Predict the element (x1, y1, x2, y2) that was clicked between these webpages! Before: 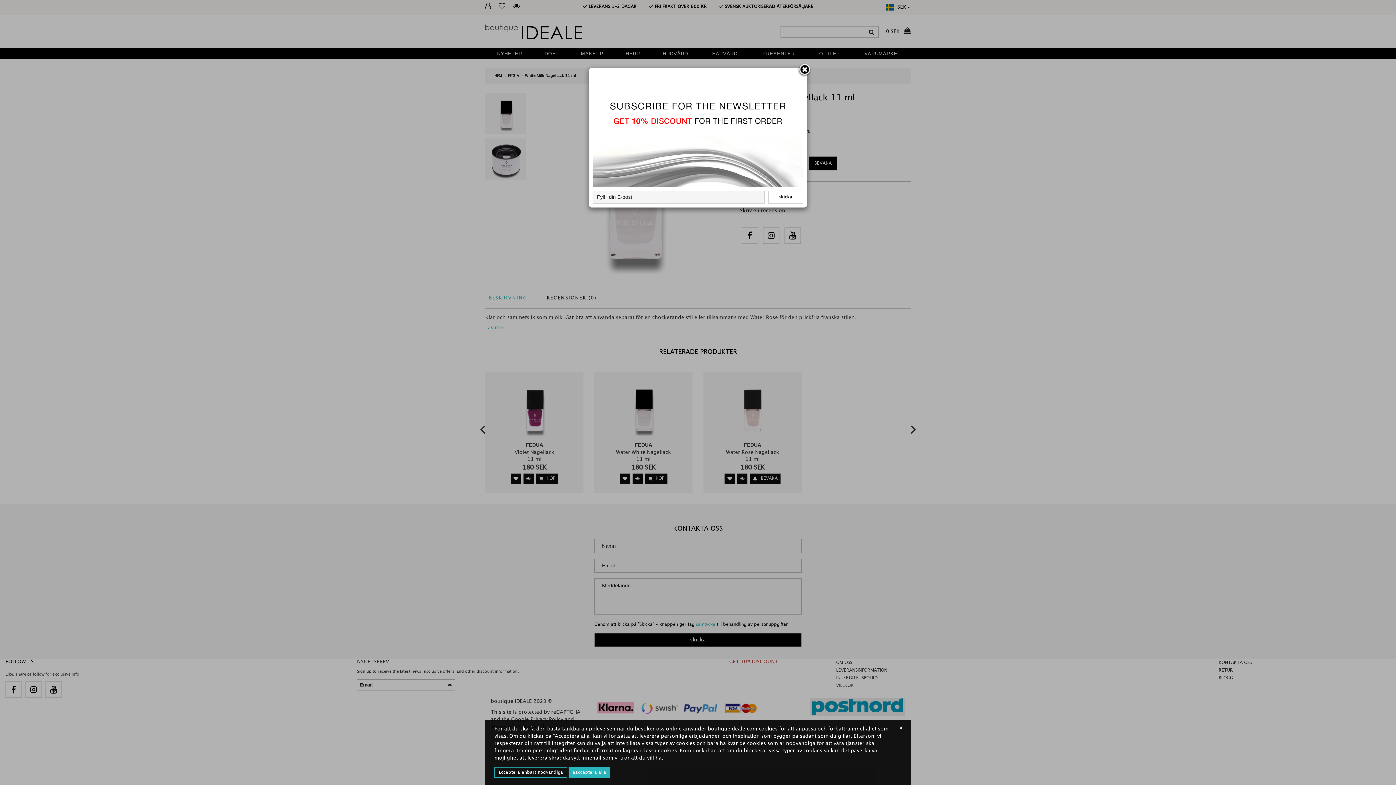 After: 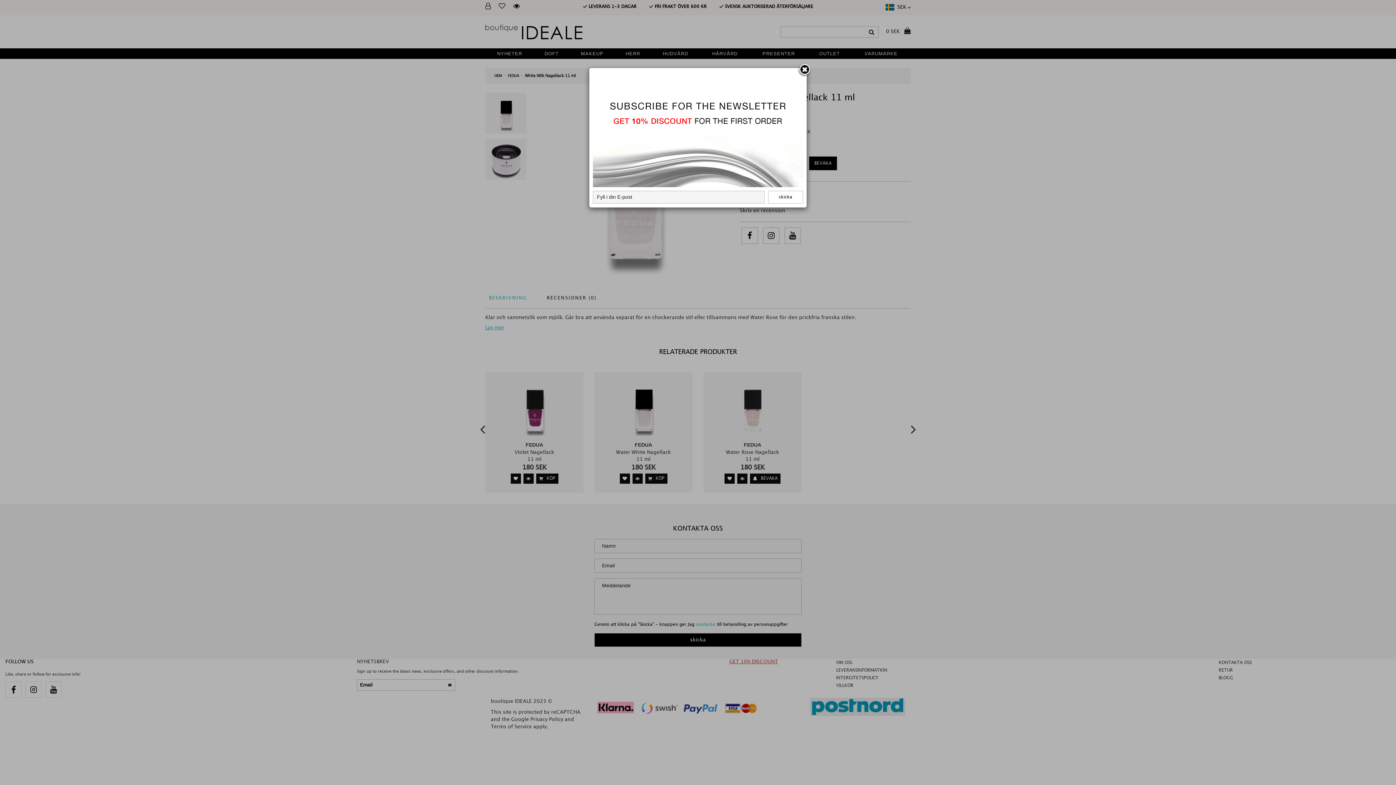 Action: bbox: (568, 767, 610, 778) label: aacceptera alla